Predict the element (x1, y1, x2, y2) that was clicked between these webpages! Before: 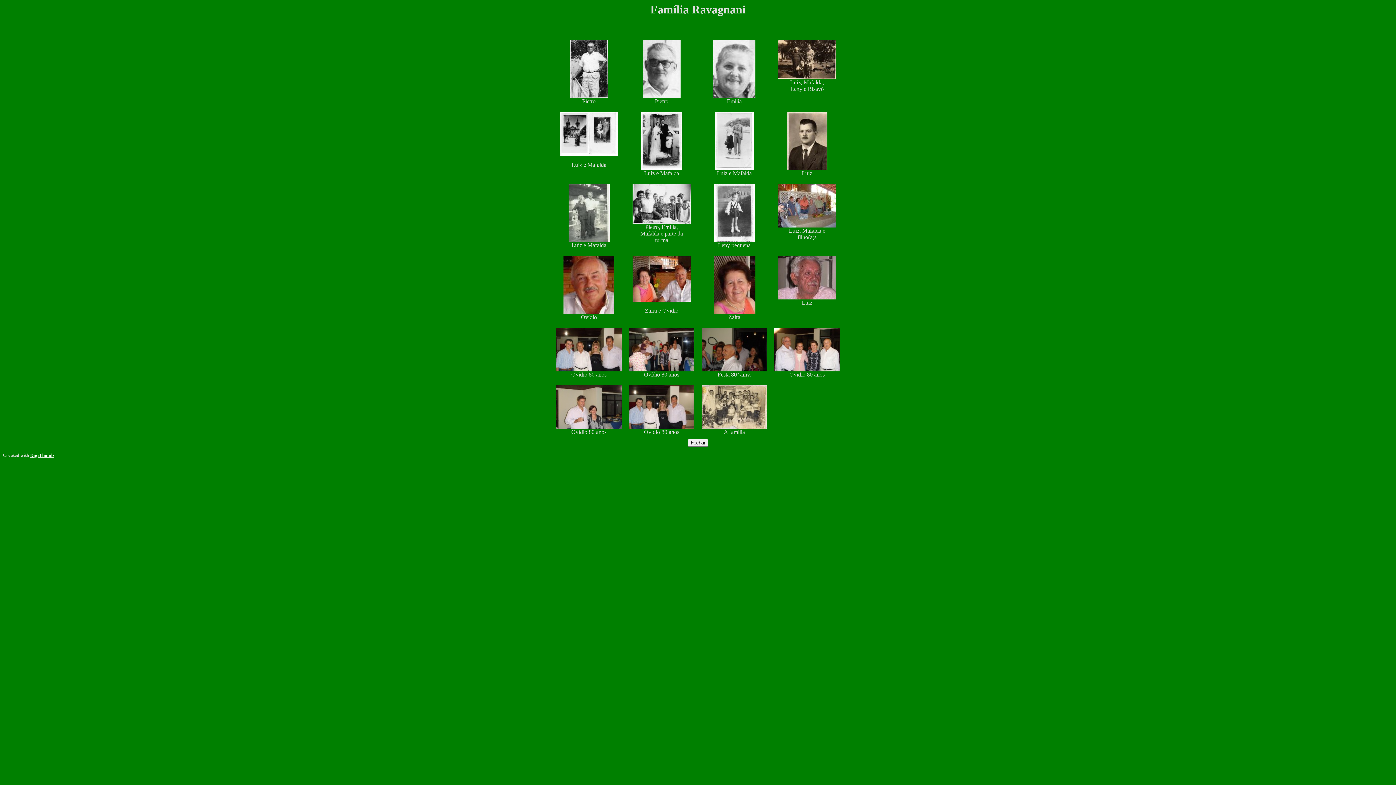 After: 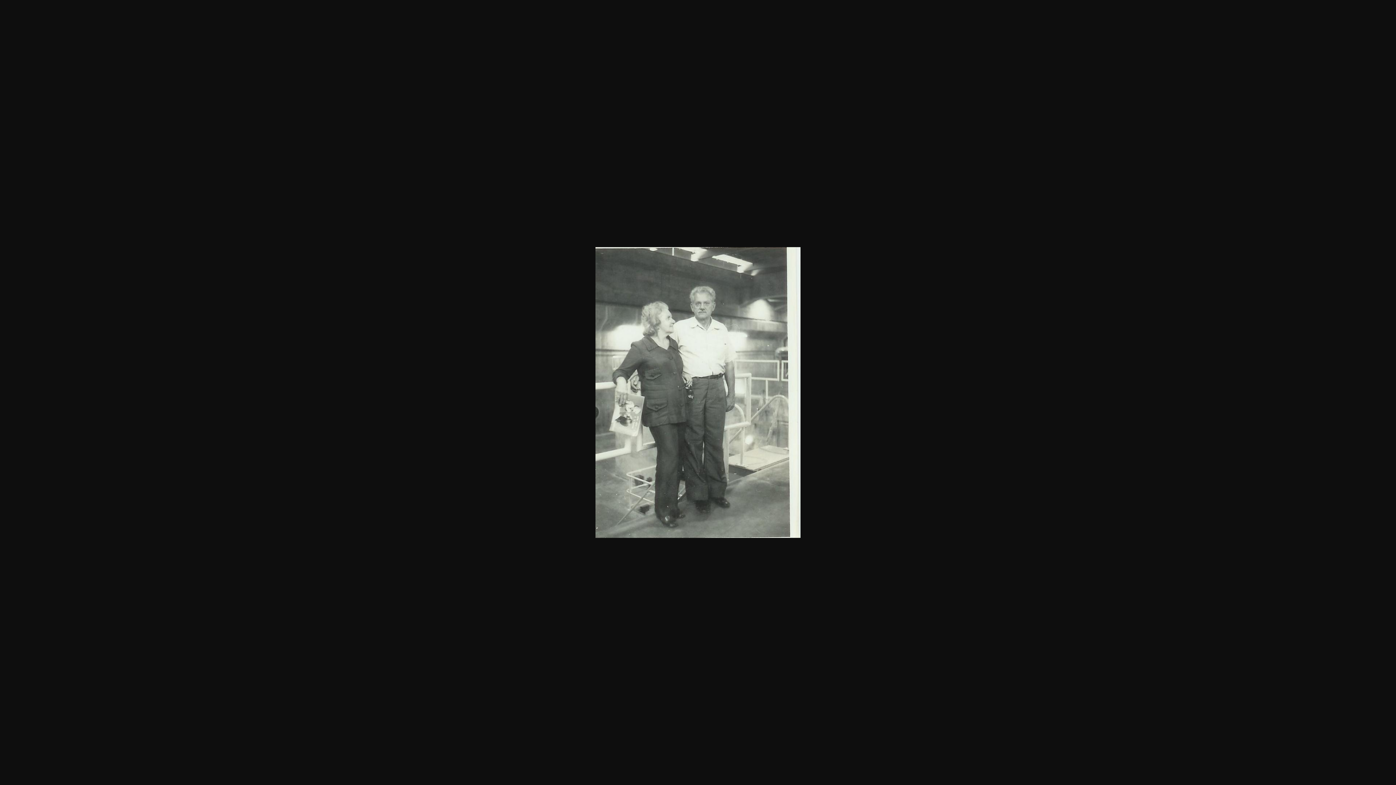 Action: bbox: (568, 237, 609, 243)